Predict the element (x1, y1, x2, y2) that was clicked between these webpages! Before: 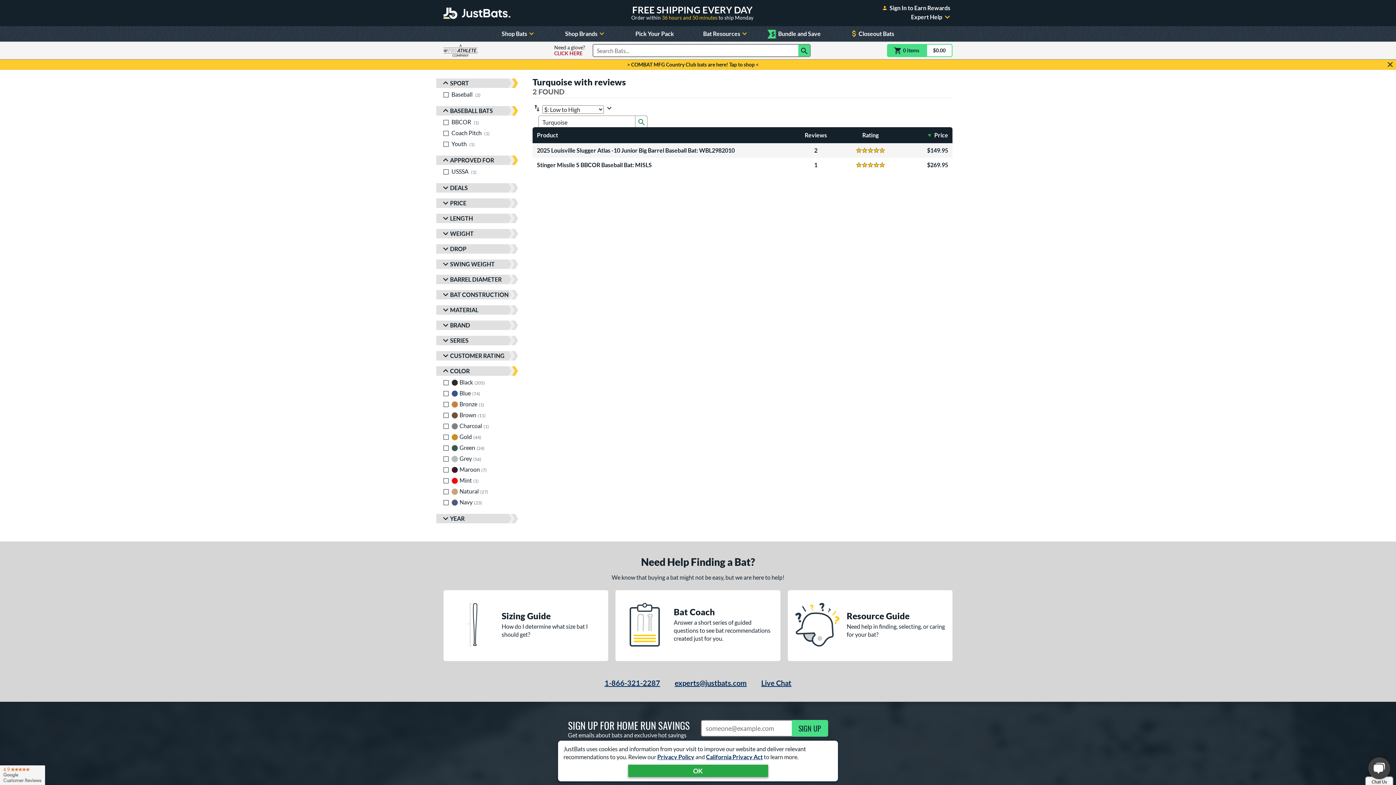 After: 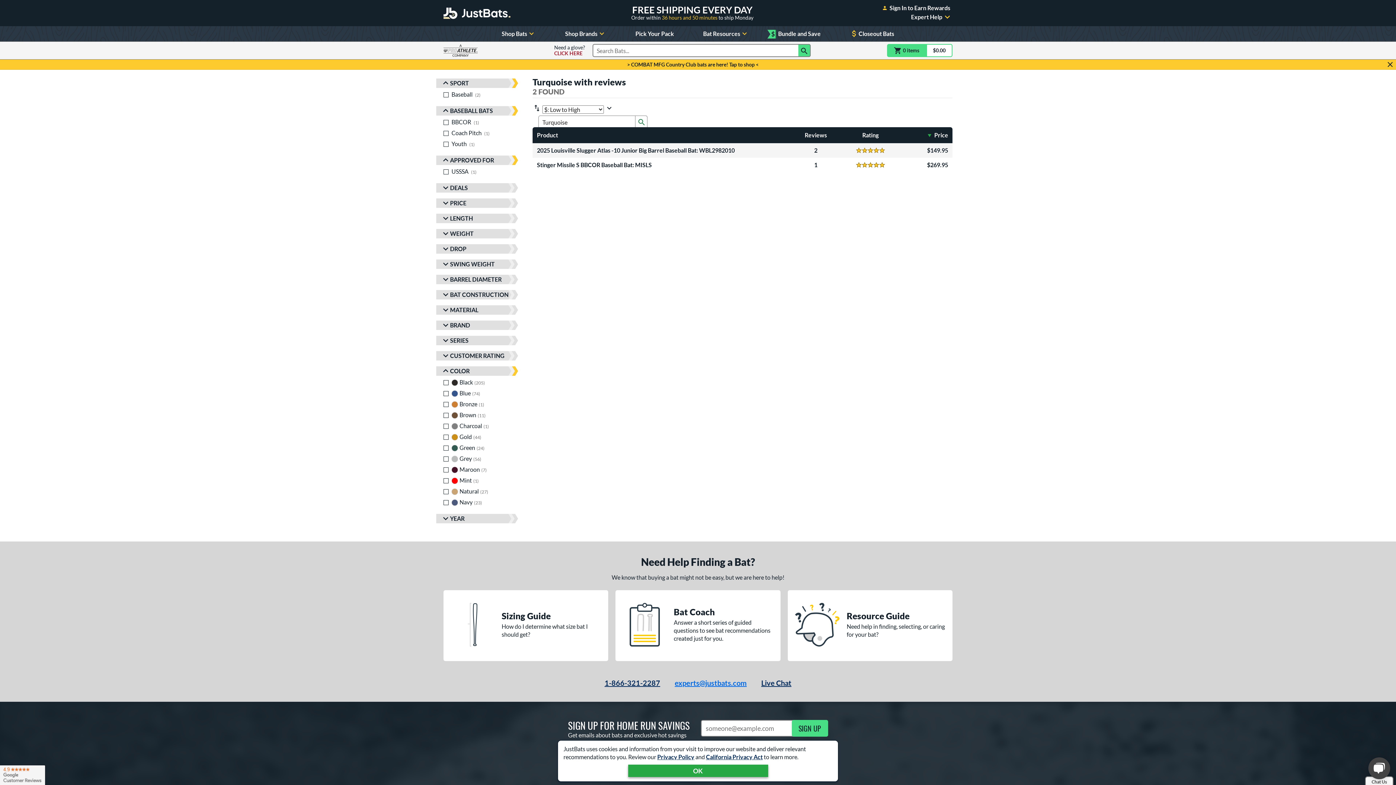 Action: bbox: (674, 678, 746, 687) label: experts@justbats.com